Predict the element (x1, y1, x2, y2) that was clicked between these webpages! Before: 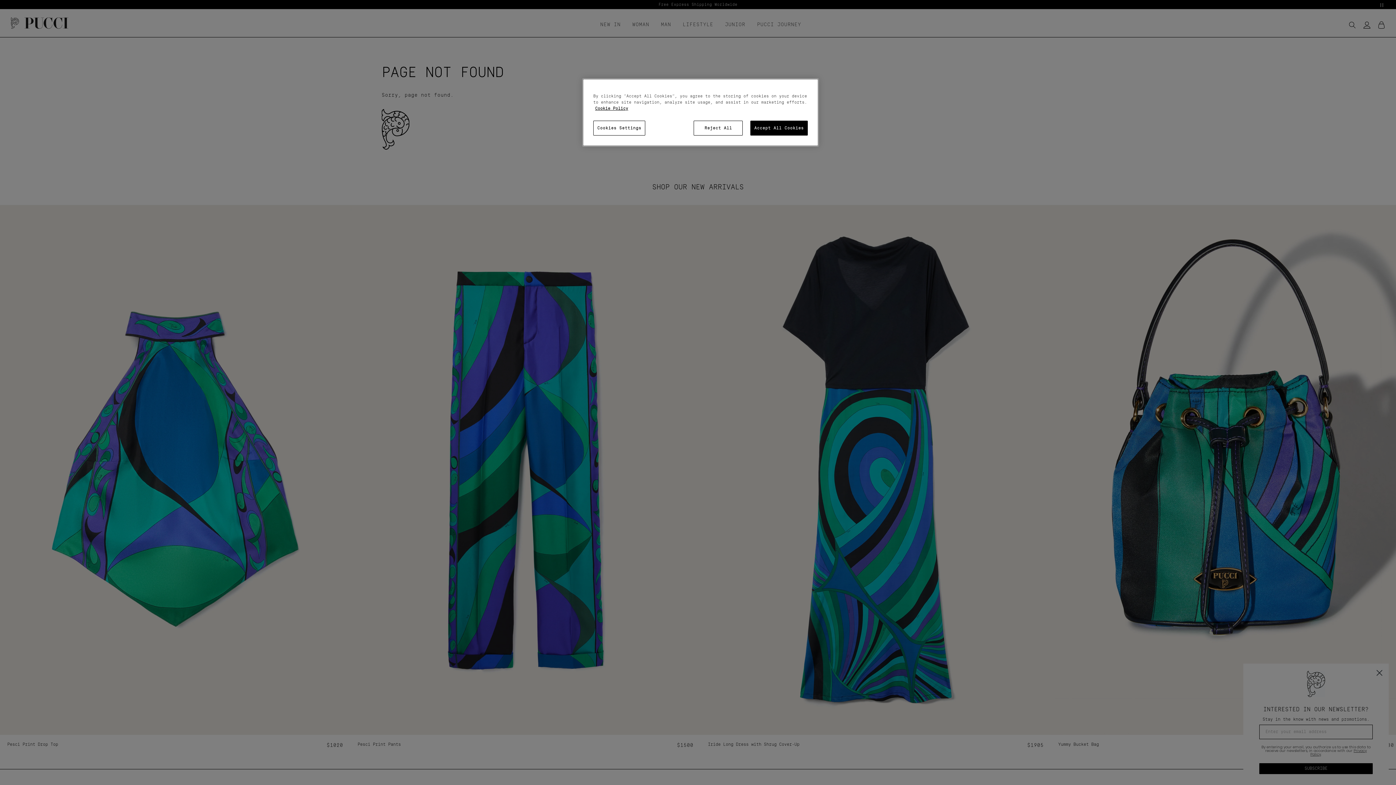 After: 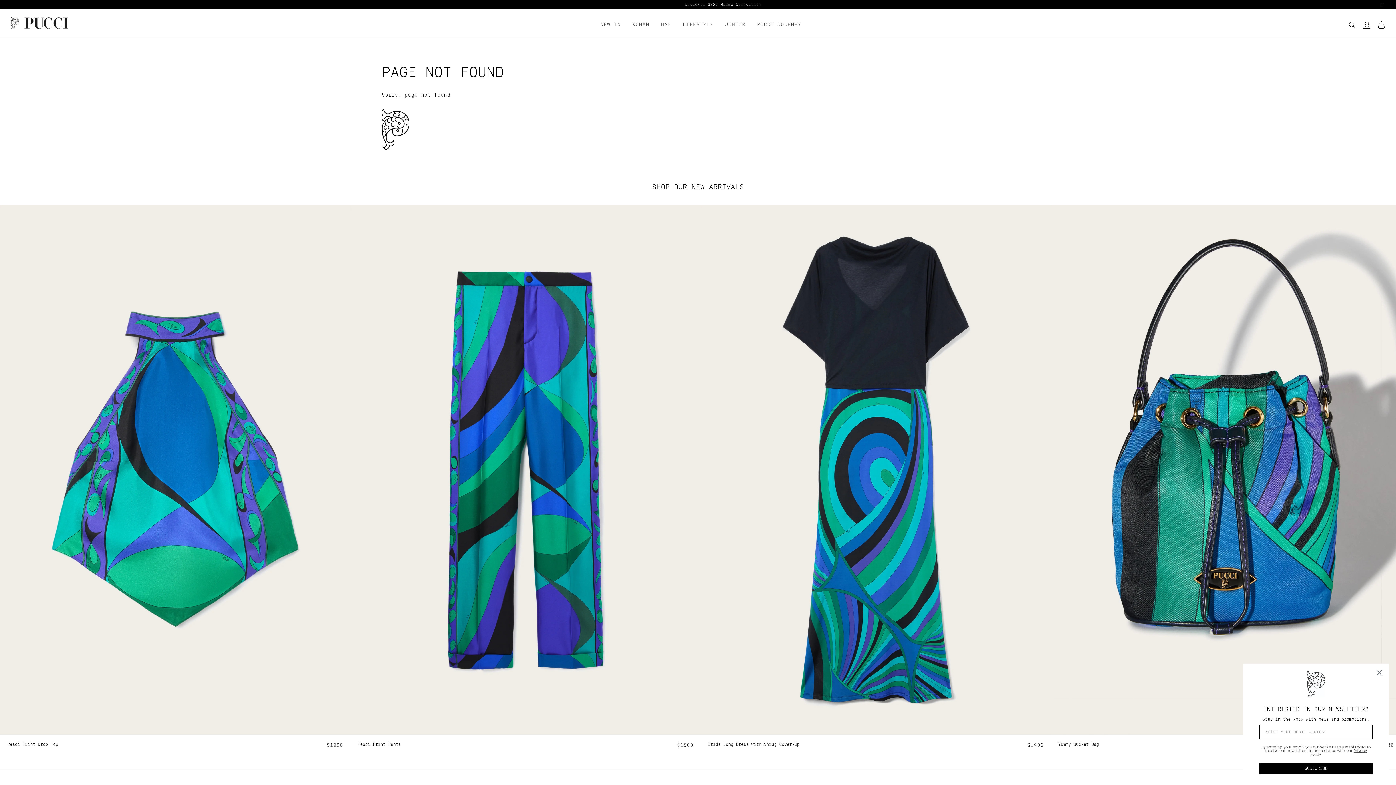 Action: label: Reject All bbox: (693, 120, 743, 135)